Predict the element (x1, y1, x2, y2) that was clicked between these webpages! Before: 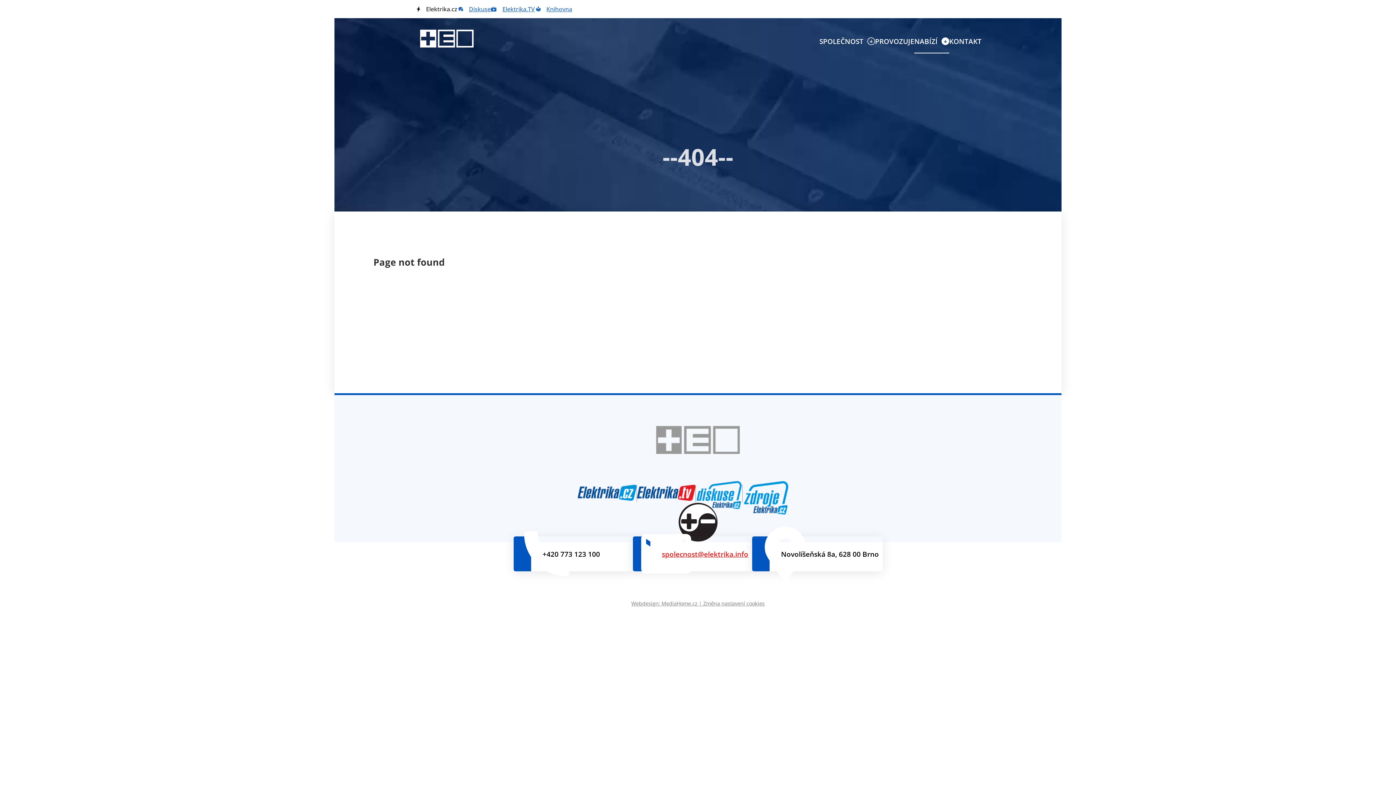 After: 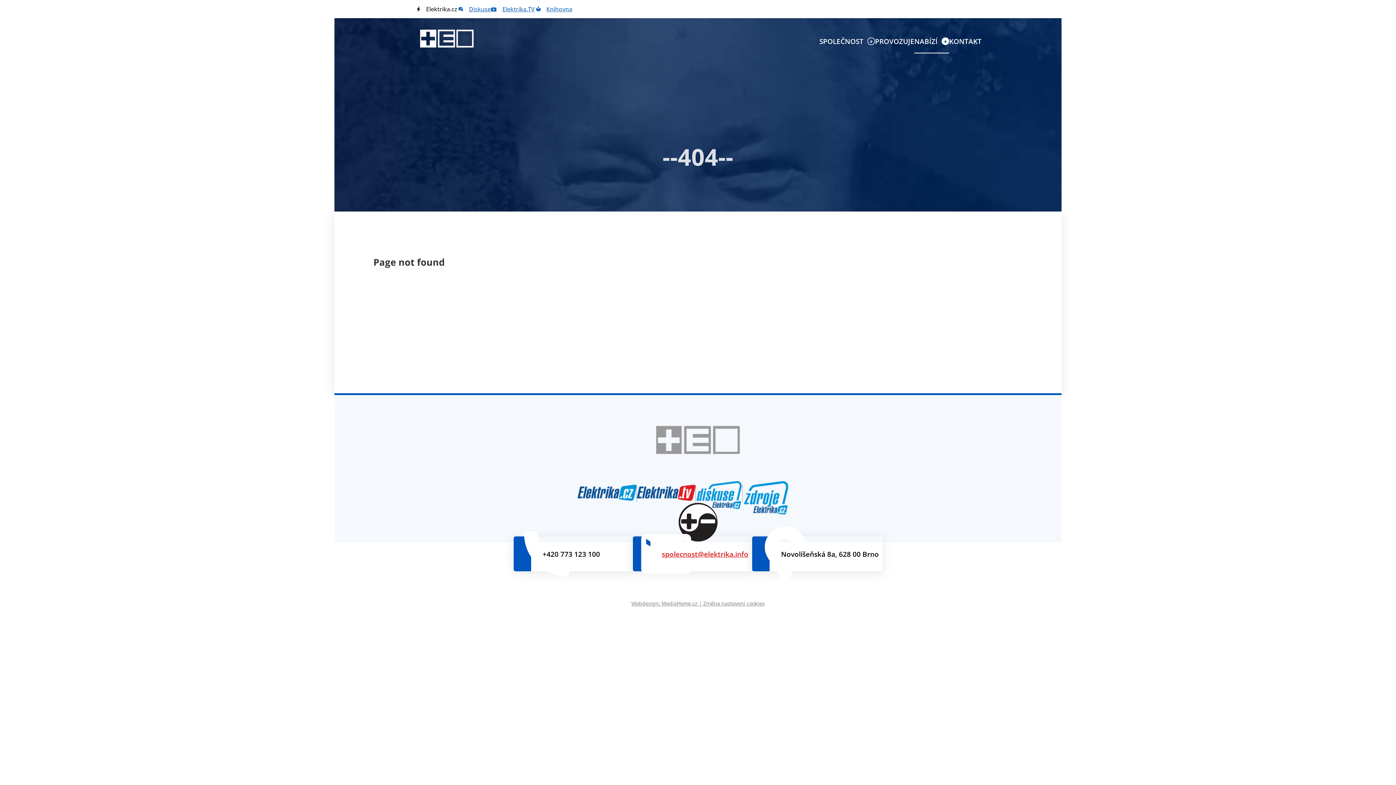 Action: bbox: (696, 484, 742, 502)